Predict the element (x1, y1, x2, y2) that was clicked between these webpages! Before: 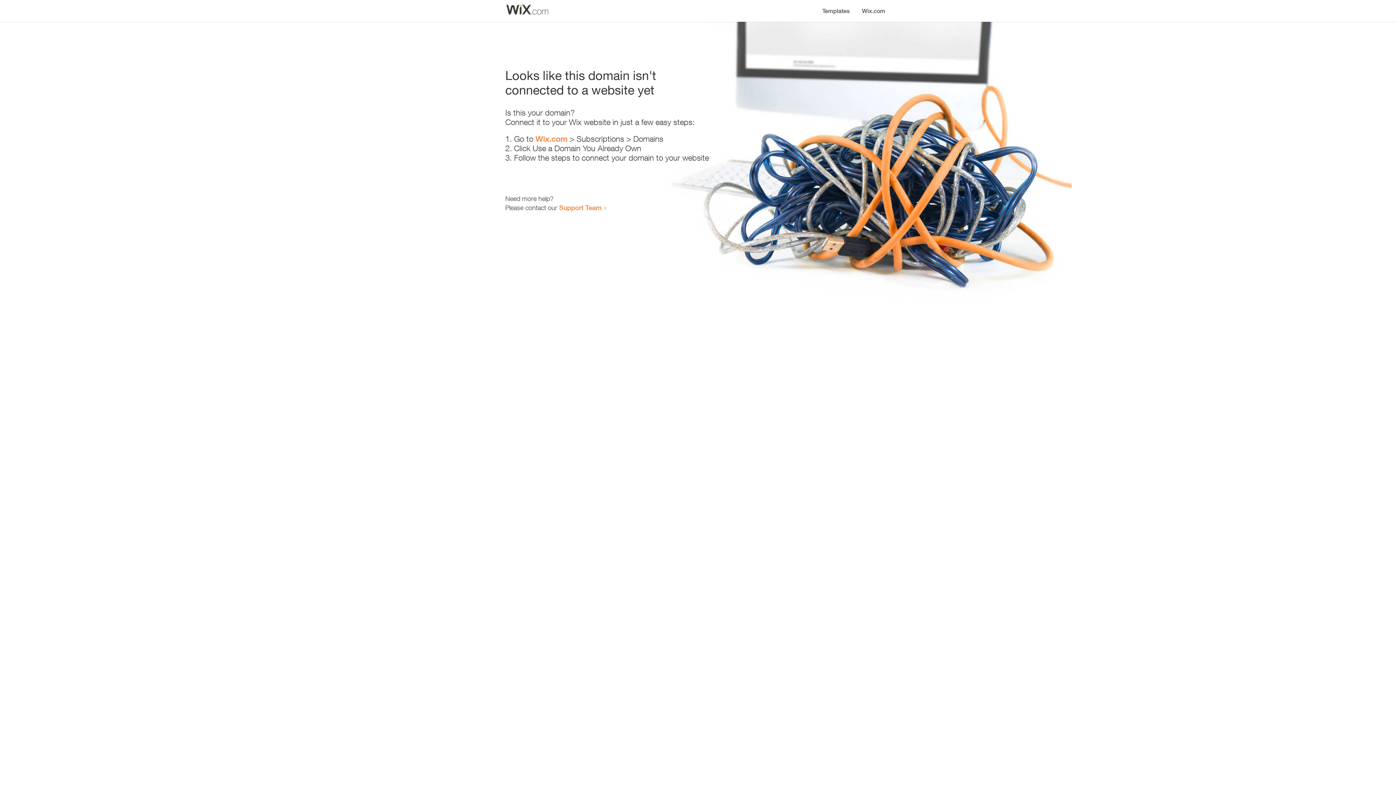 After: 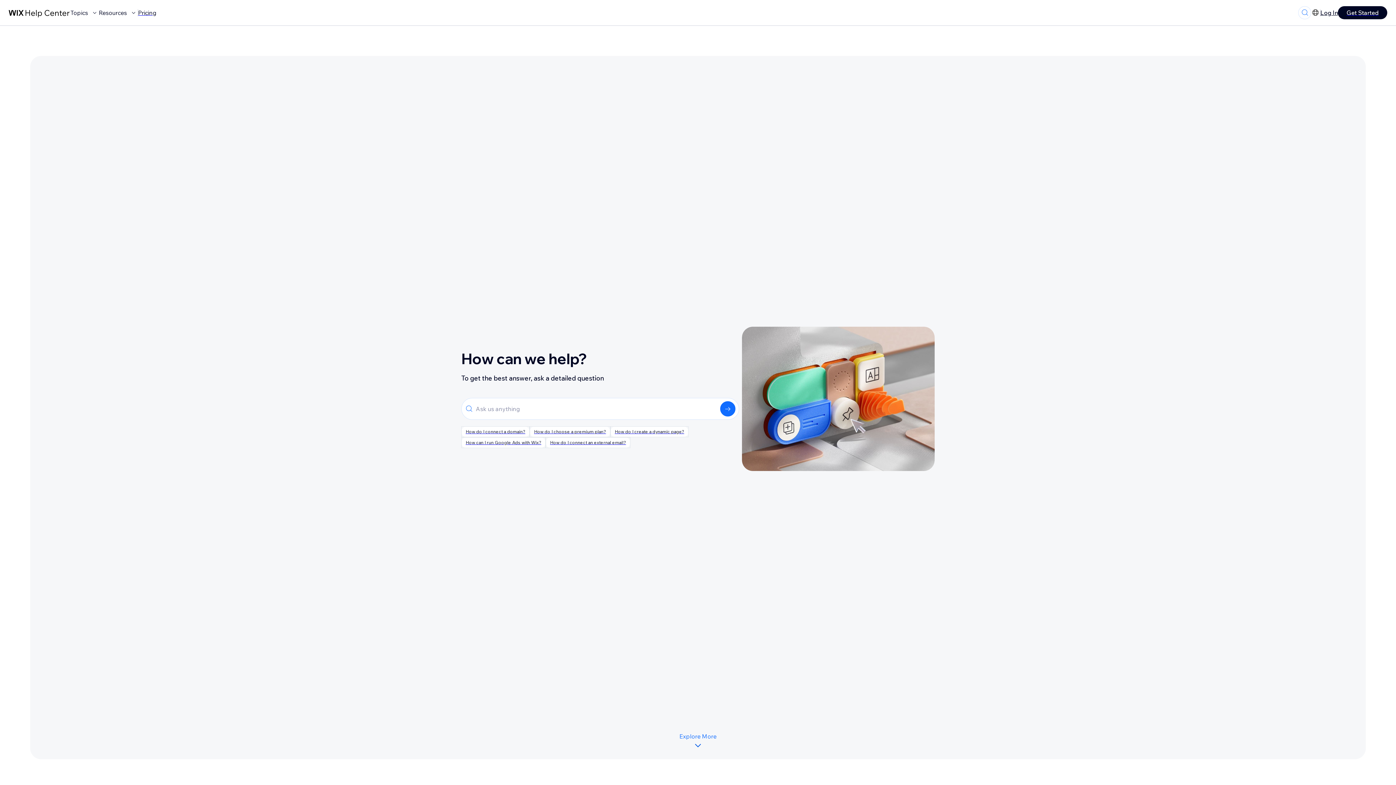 Action: bbox: (559, 203, 601, 211) label: Support Team